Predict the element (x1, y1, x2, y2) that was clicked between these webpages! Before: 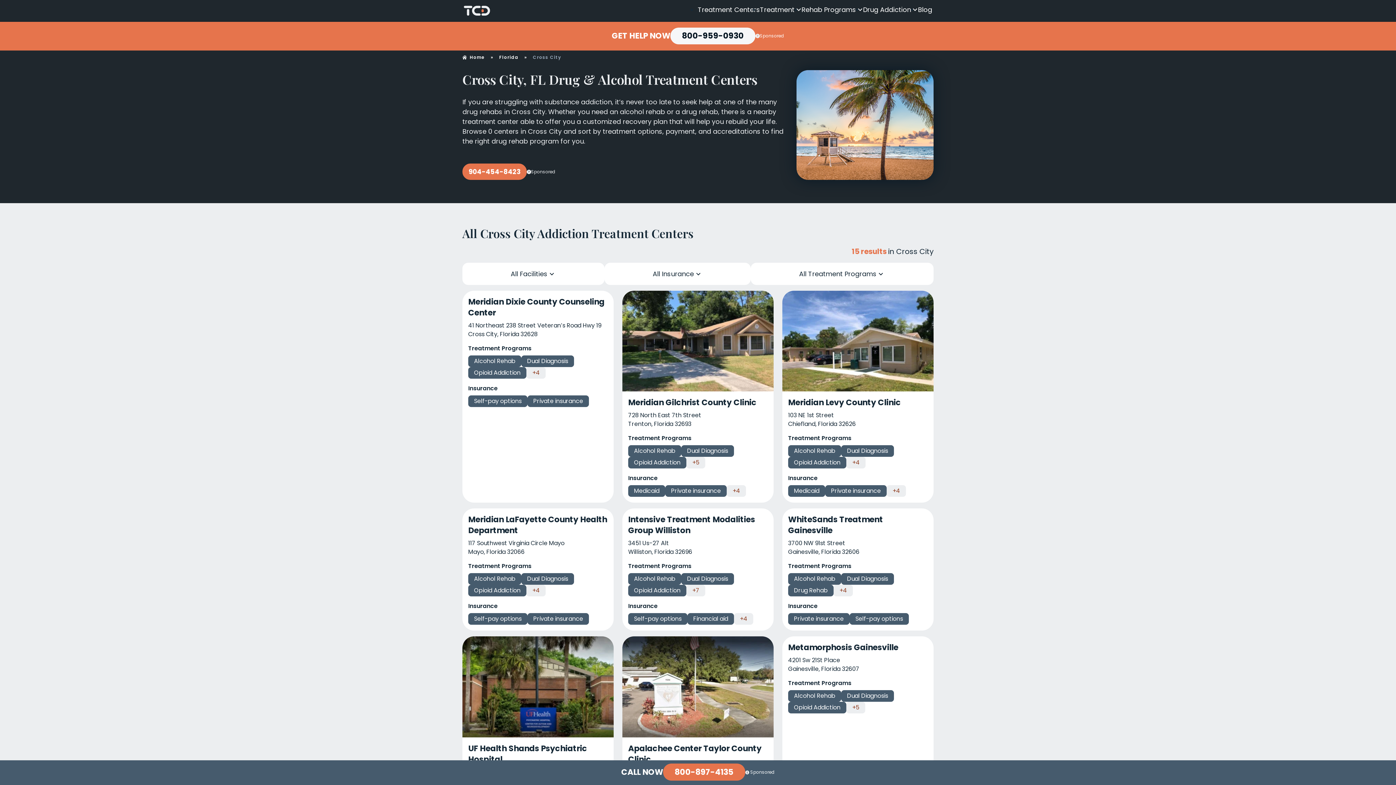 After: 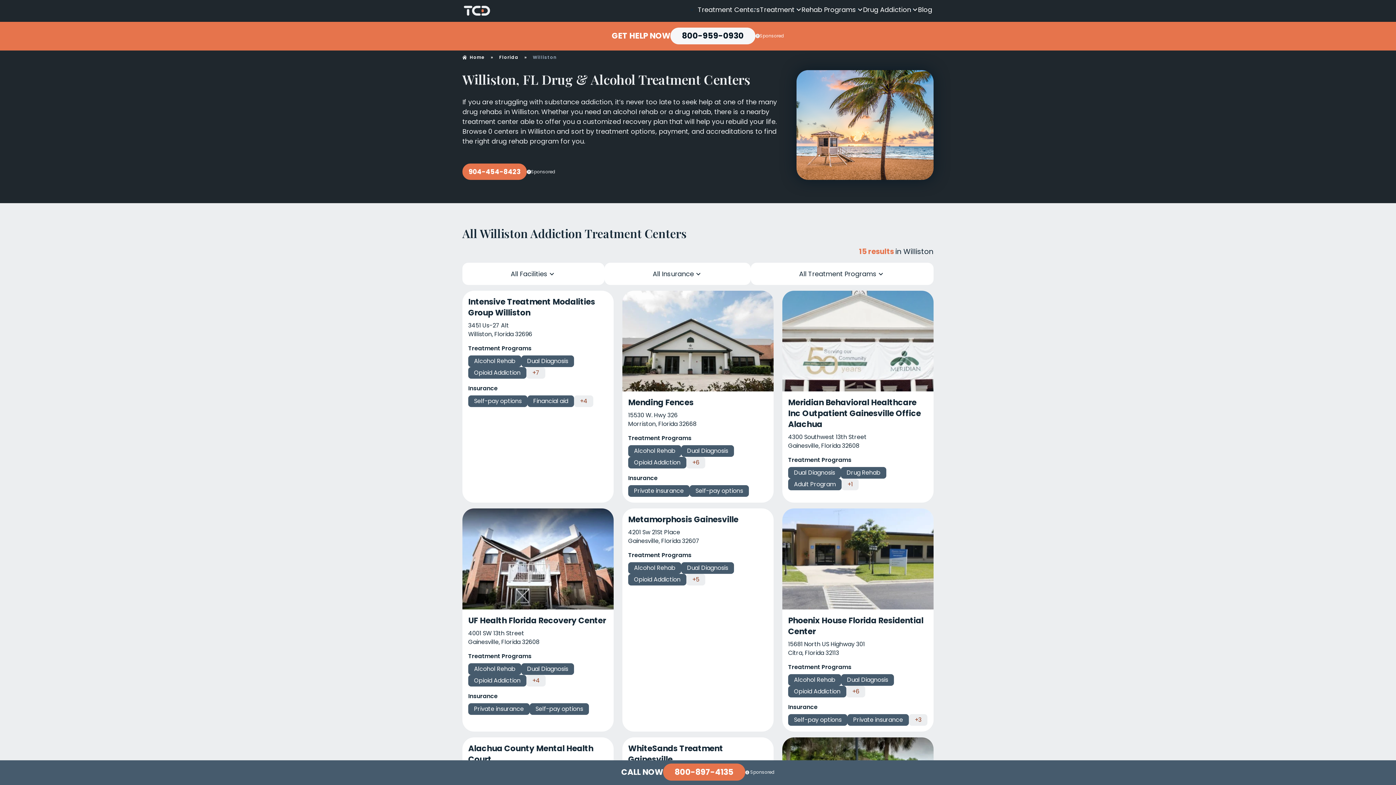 Action: label: Intensive Treatment Modalities Group Williston

3451 Us-27 Alt
Williston, Florida 32696

Treatment Programs
Alcohol Rehab
Dual Diagnosis
Opioid Addiction
+7
Insurance
Self-pay options
Financial aid
+4 bbox: (622, 508, 773, 631)